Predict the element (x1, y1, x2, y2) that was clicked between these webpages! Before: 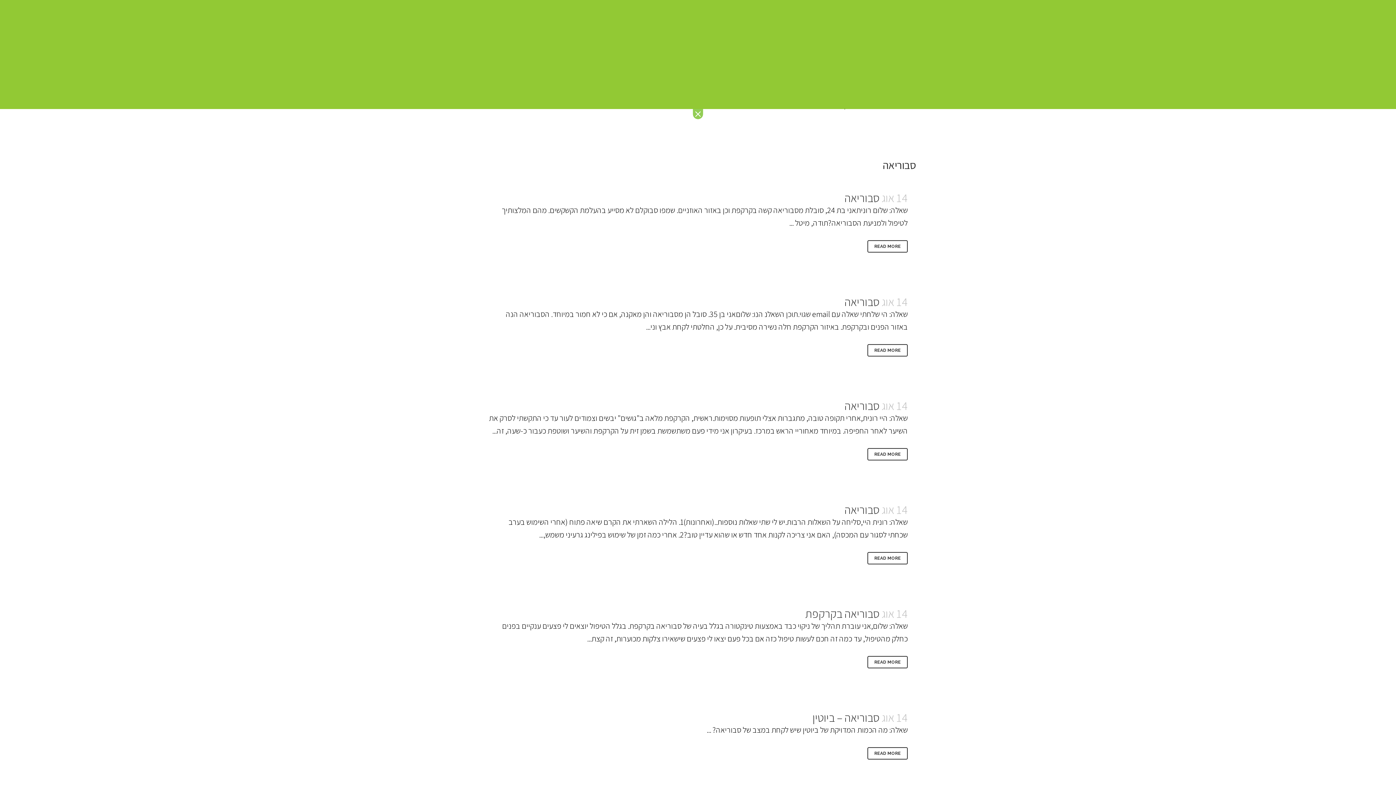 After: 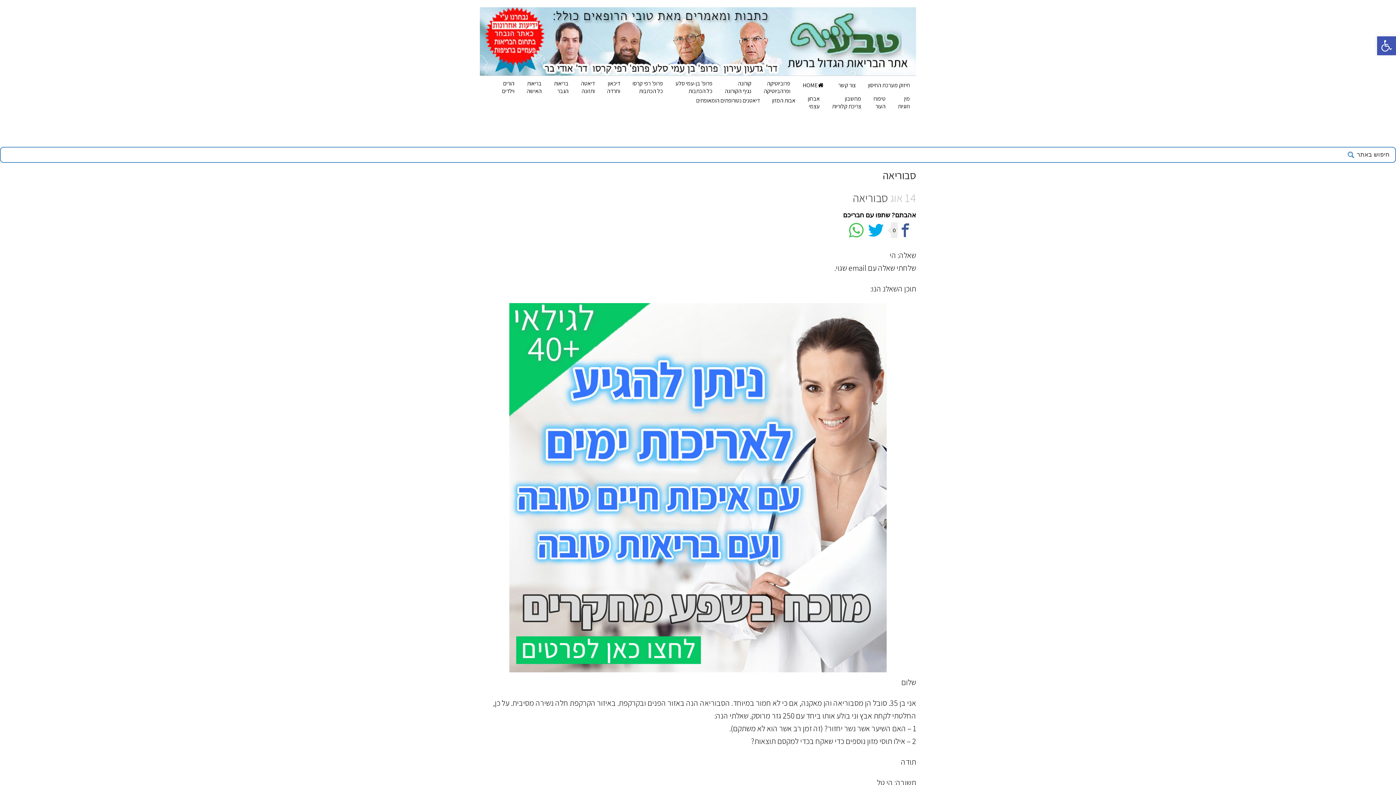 Action: label: סבוריאה bbox: (844, 294, 879, 309)